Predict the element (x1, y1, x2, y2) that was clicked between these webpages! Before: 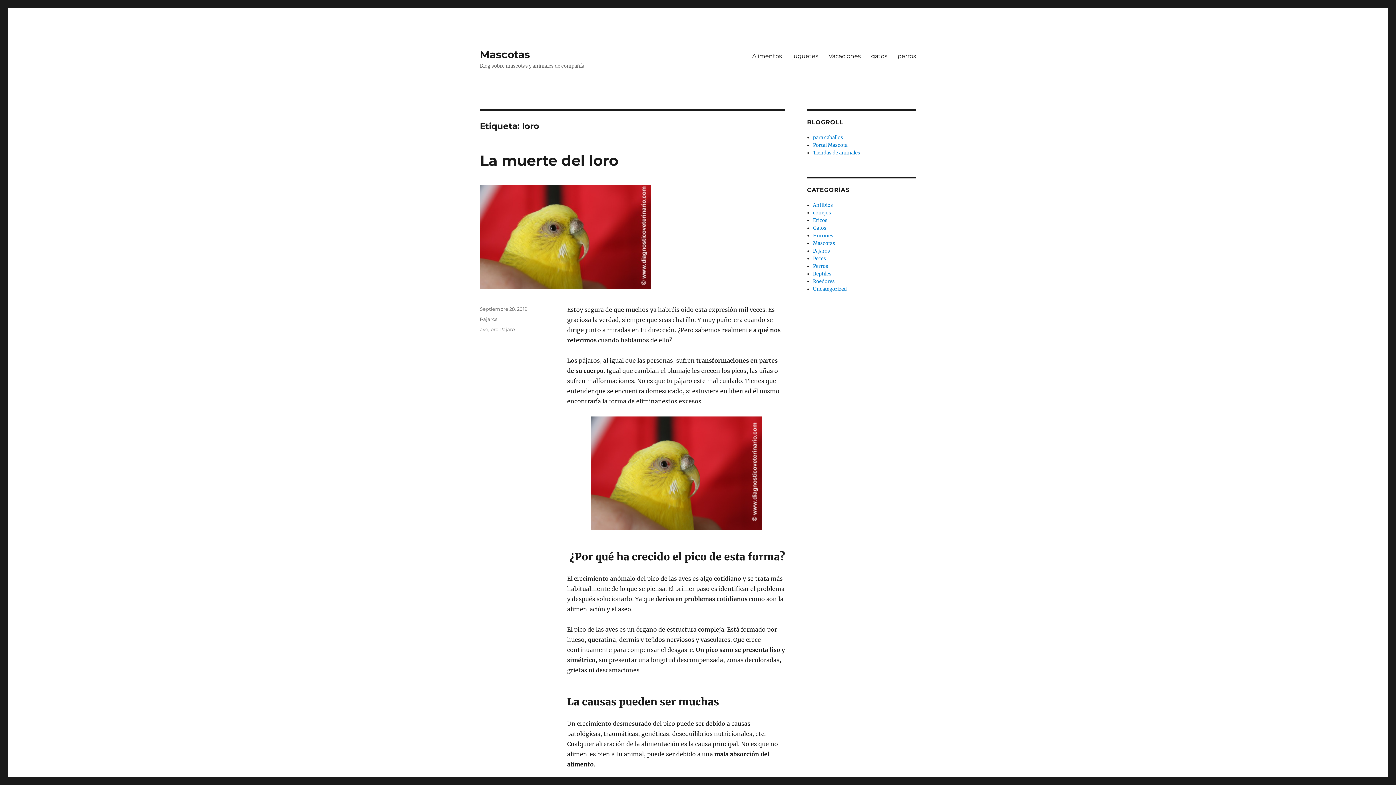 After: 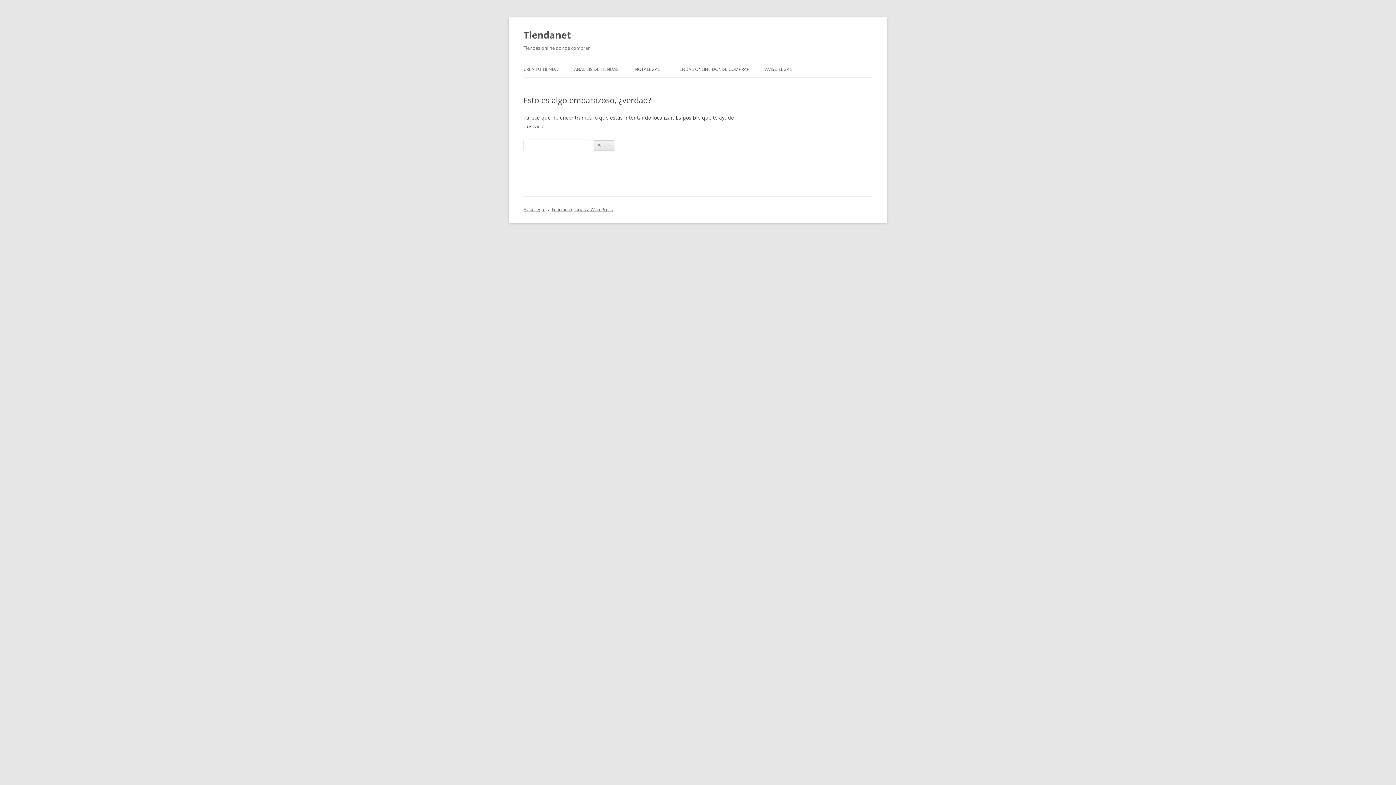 Action: label: Tiendas de animales bbox: (813, 149, 860, 156)